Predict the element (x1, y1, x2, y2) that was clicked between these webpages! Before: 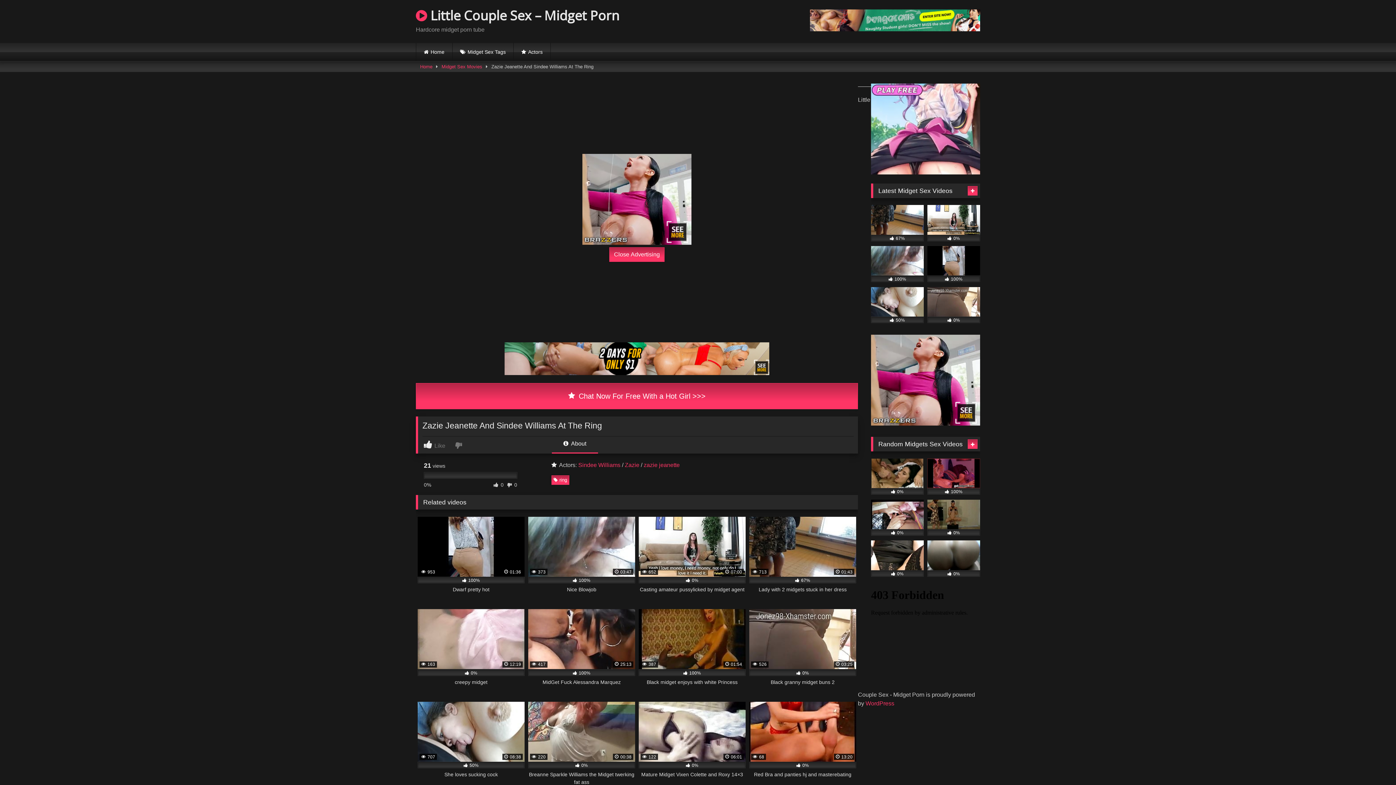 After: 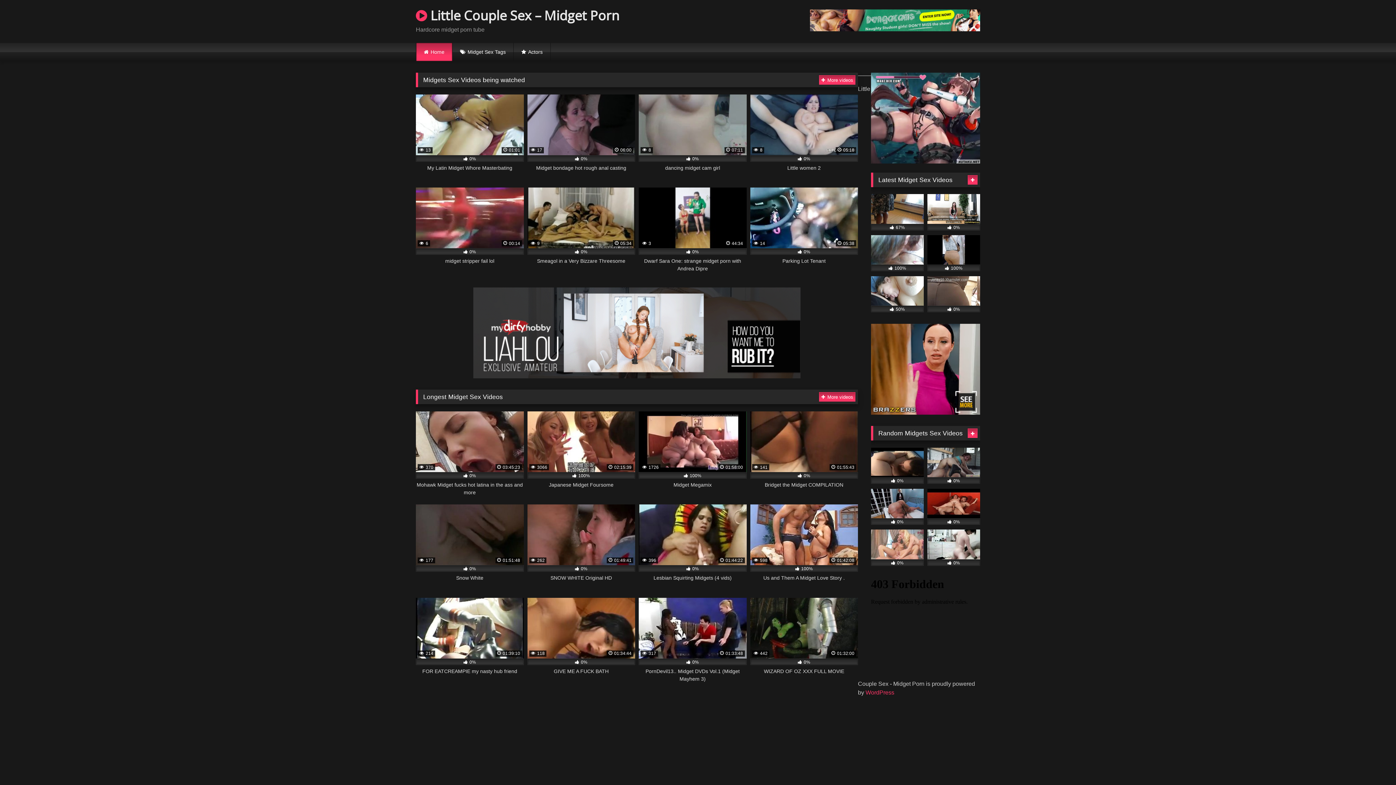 Action: bbox: (416, 5, 619, 25) label:  Little Couple Sex – Midget Porn